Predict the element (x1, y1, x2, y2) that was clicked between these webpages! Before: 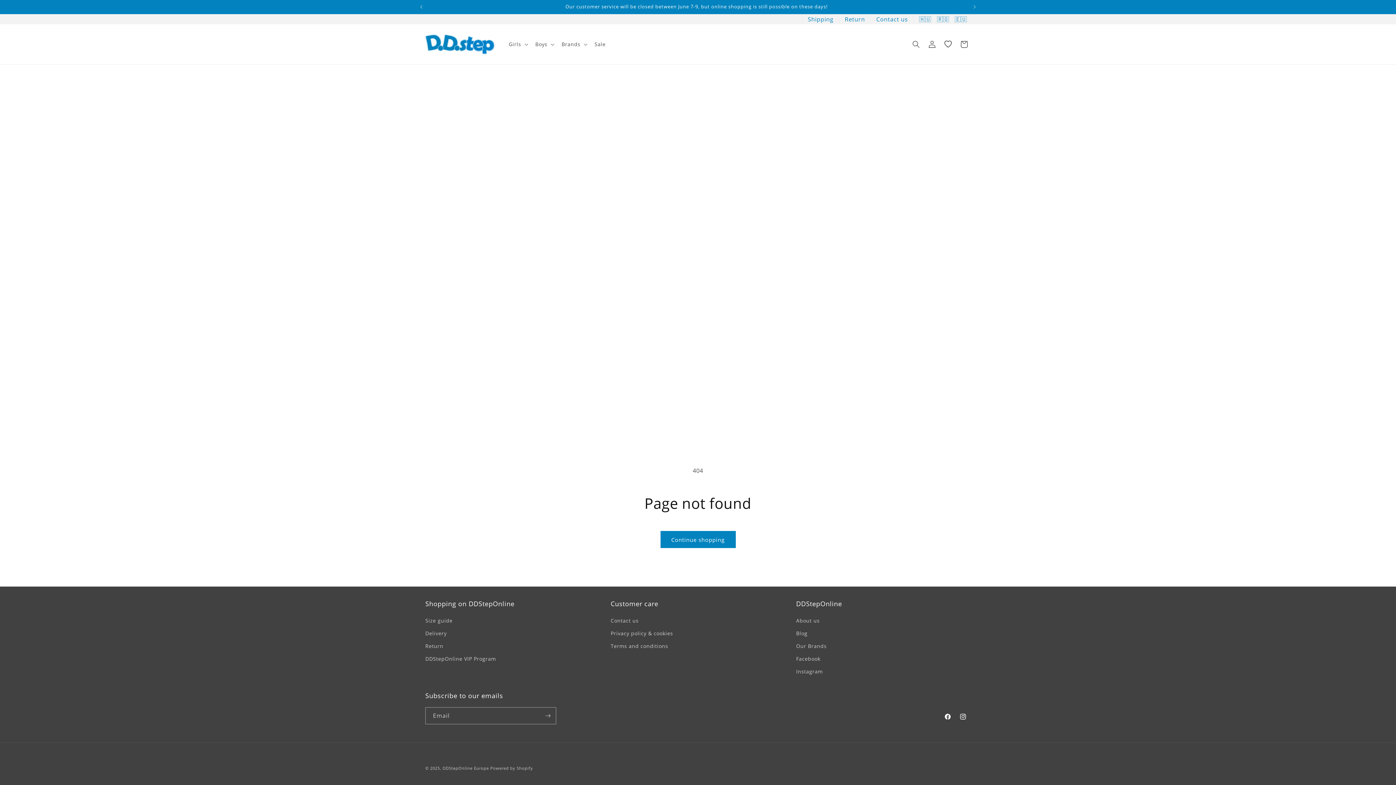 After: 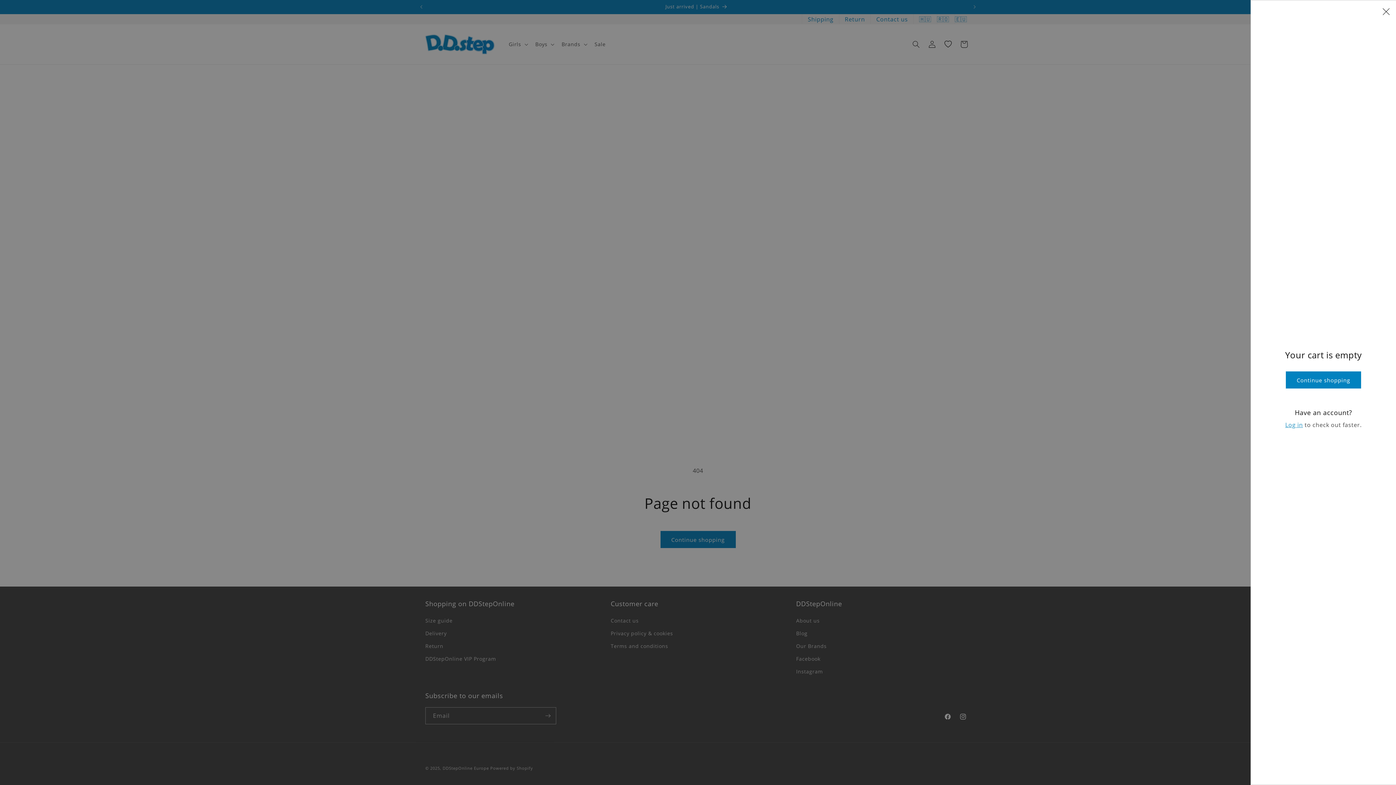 Action: label: Cart bbox: (956, 36, 972, 52)